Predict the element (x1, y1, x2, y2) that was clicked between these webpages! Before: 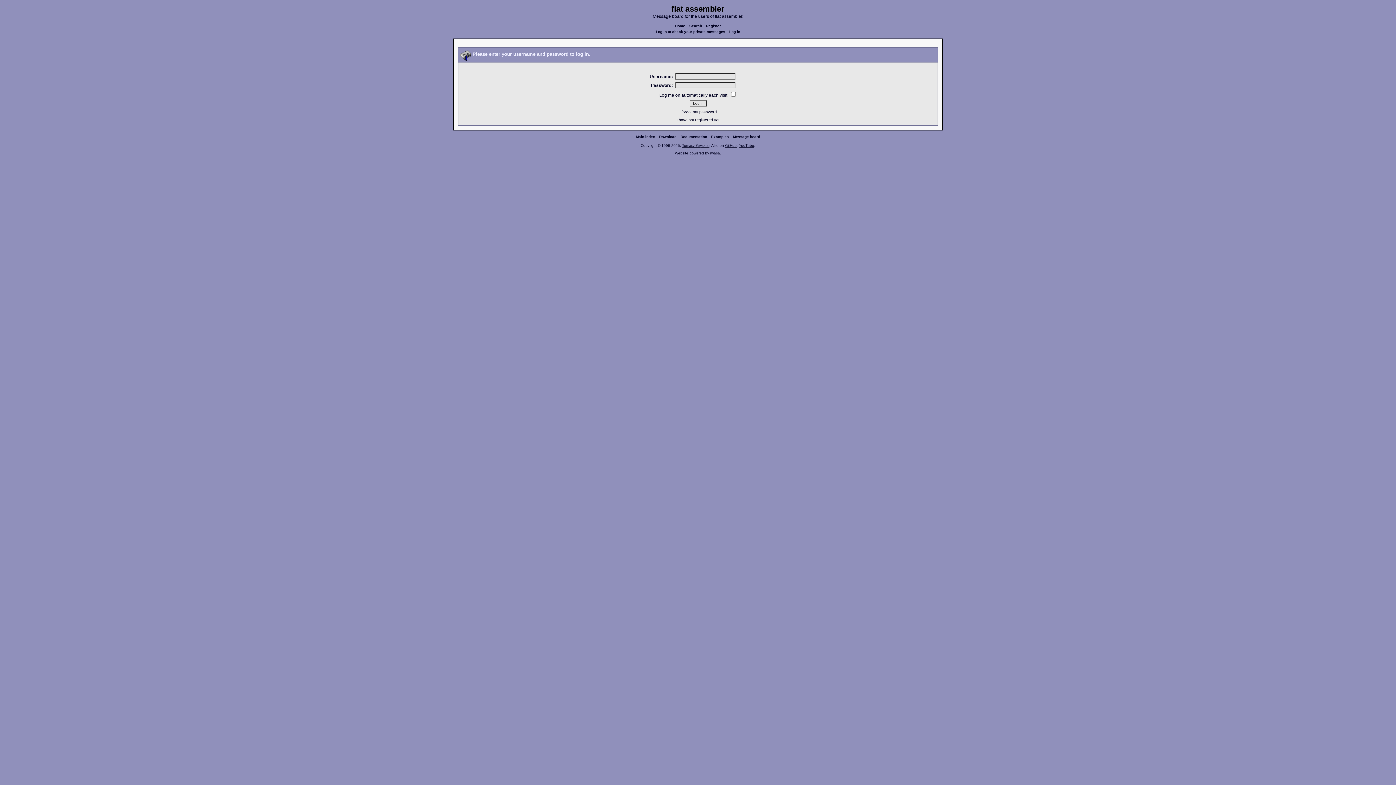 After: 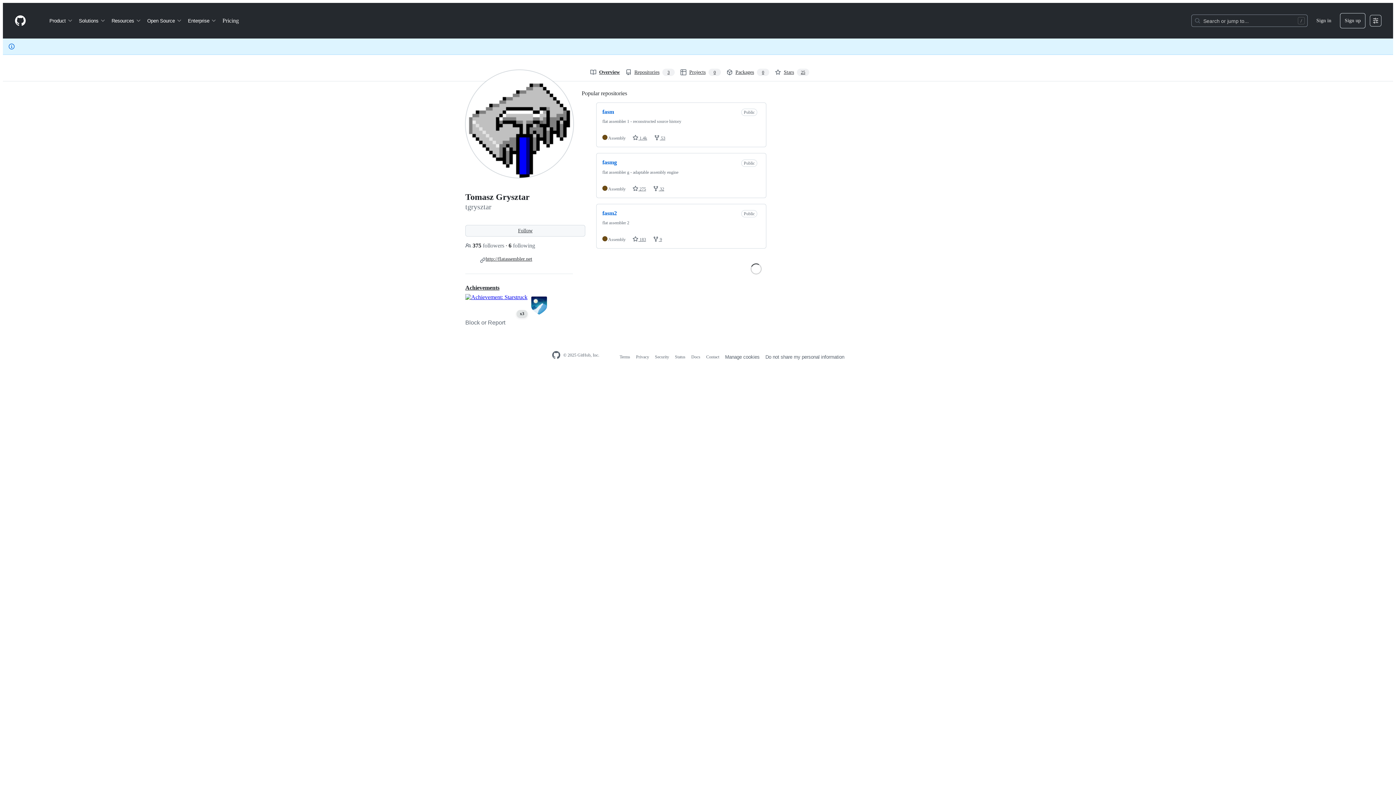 Action: label: GitHub bbox: (725, 143, 736, 147)